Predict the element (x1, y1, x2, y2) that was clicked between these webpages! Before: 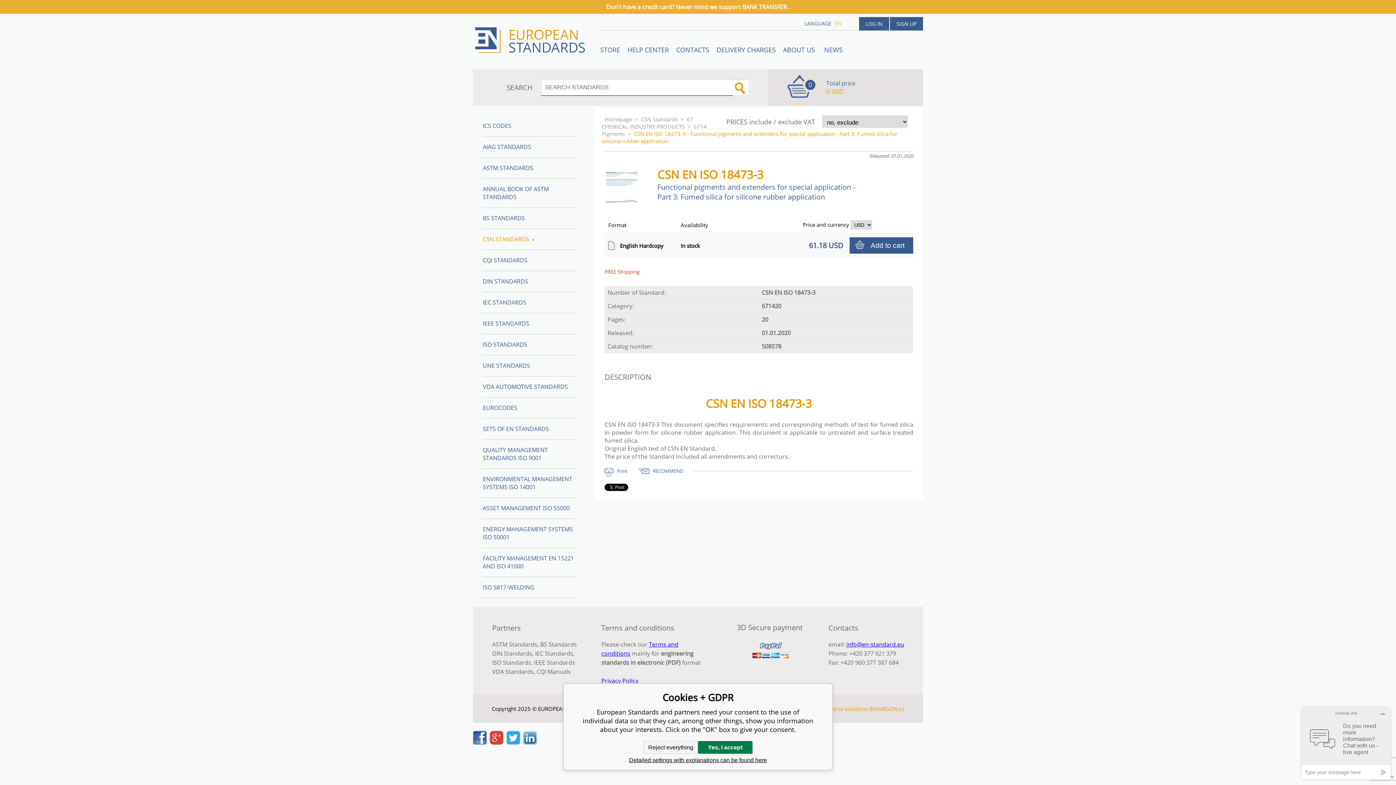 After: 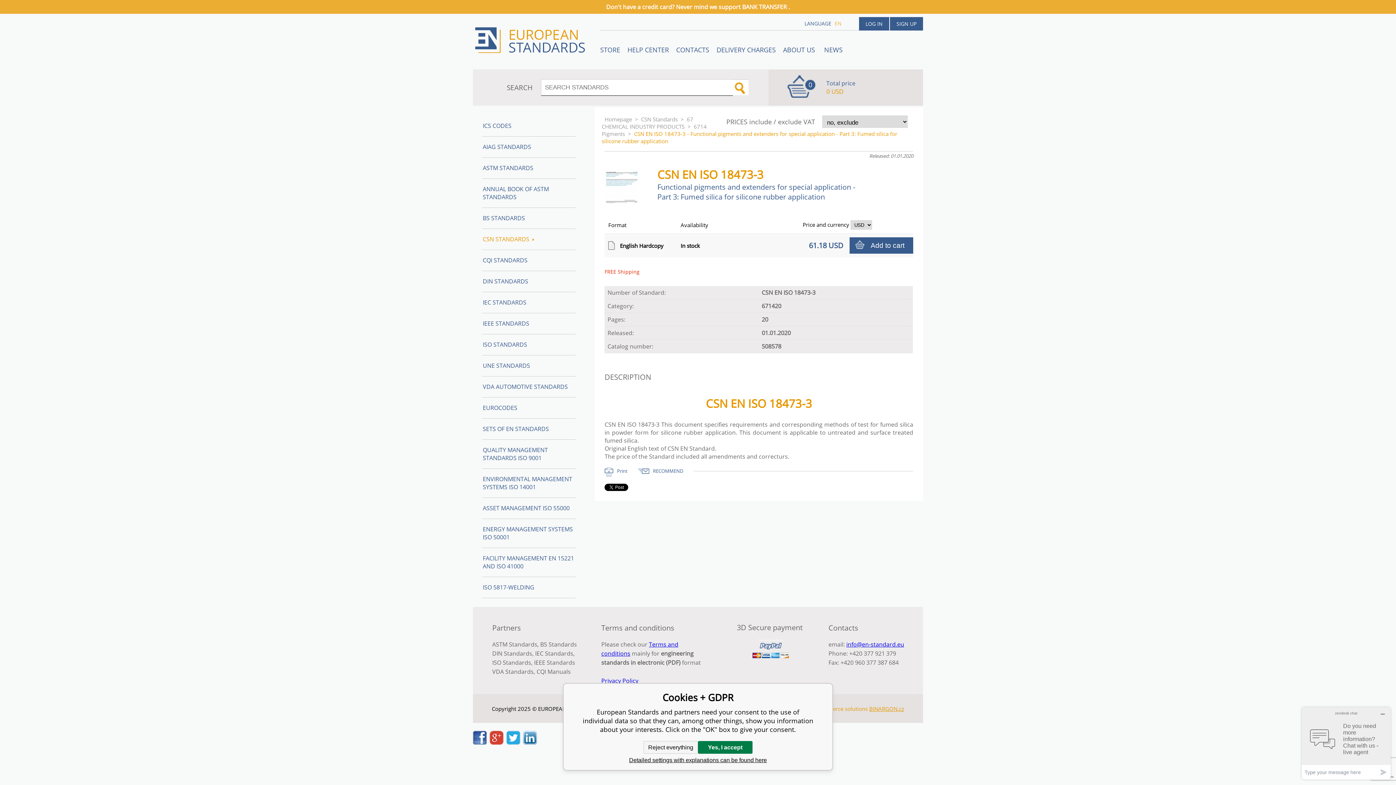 Action: label: BINARGON.cz bbox: (869, 705, 904, 712)